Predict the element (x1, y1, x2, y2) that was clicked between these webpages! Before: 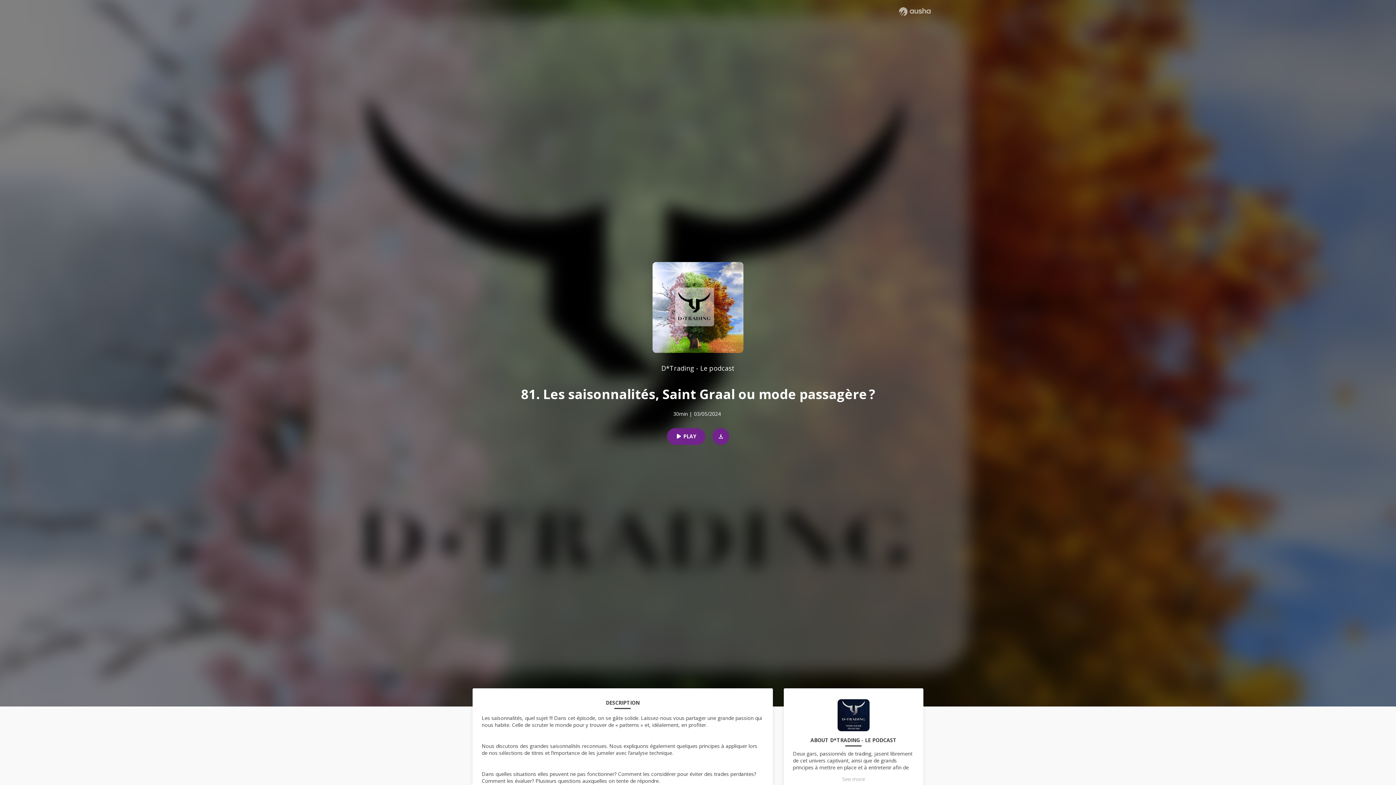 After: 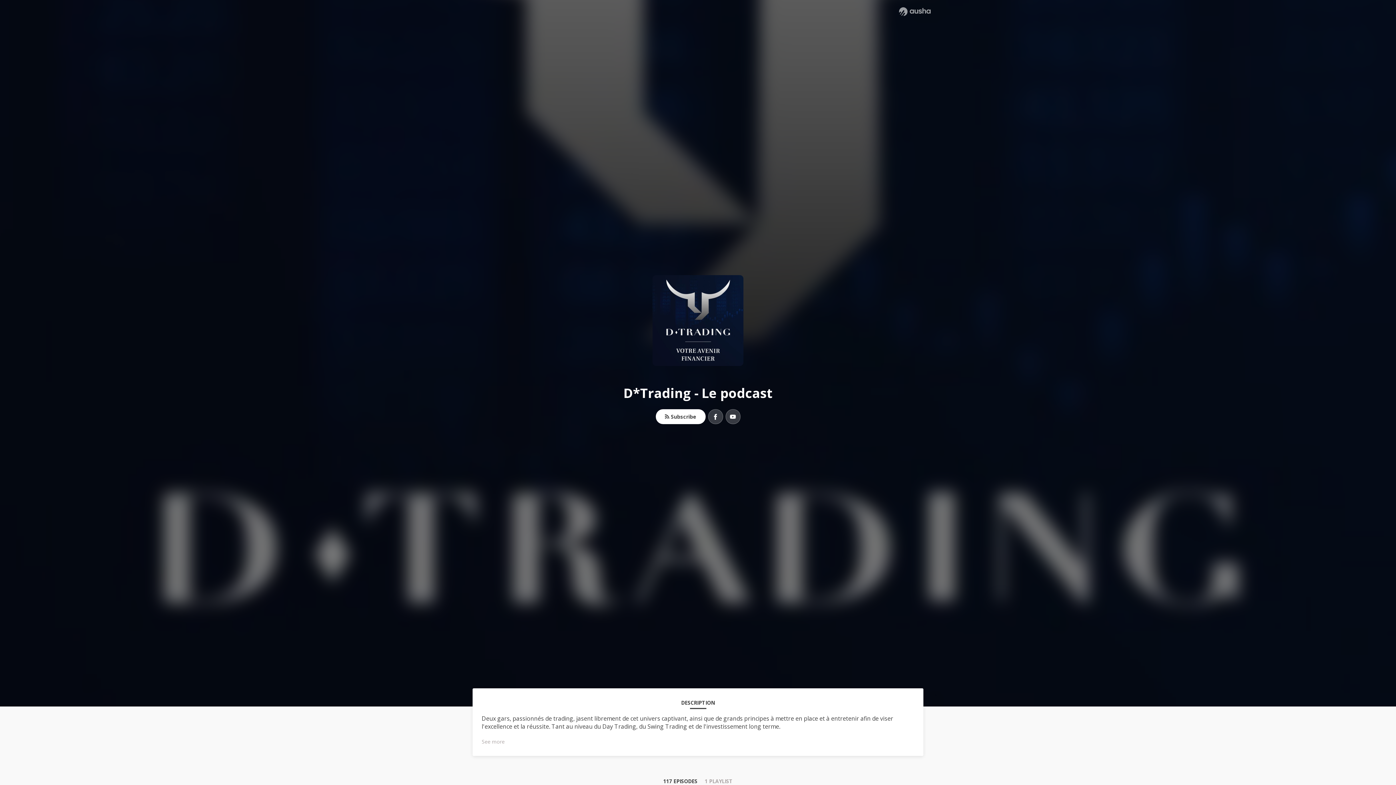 Action: bbox: (661, 363, 734, 372) label: D*Trading - Le podcast